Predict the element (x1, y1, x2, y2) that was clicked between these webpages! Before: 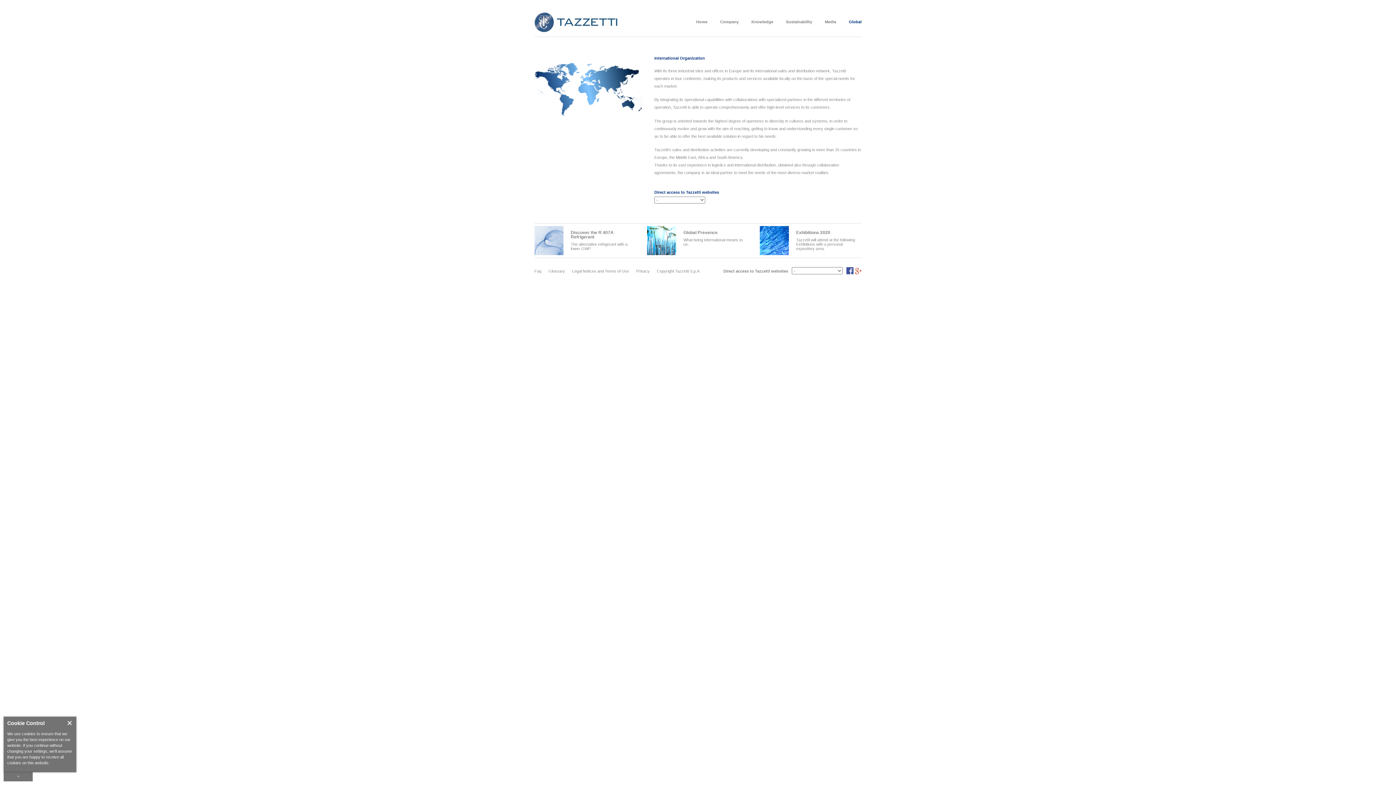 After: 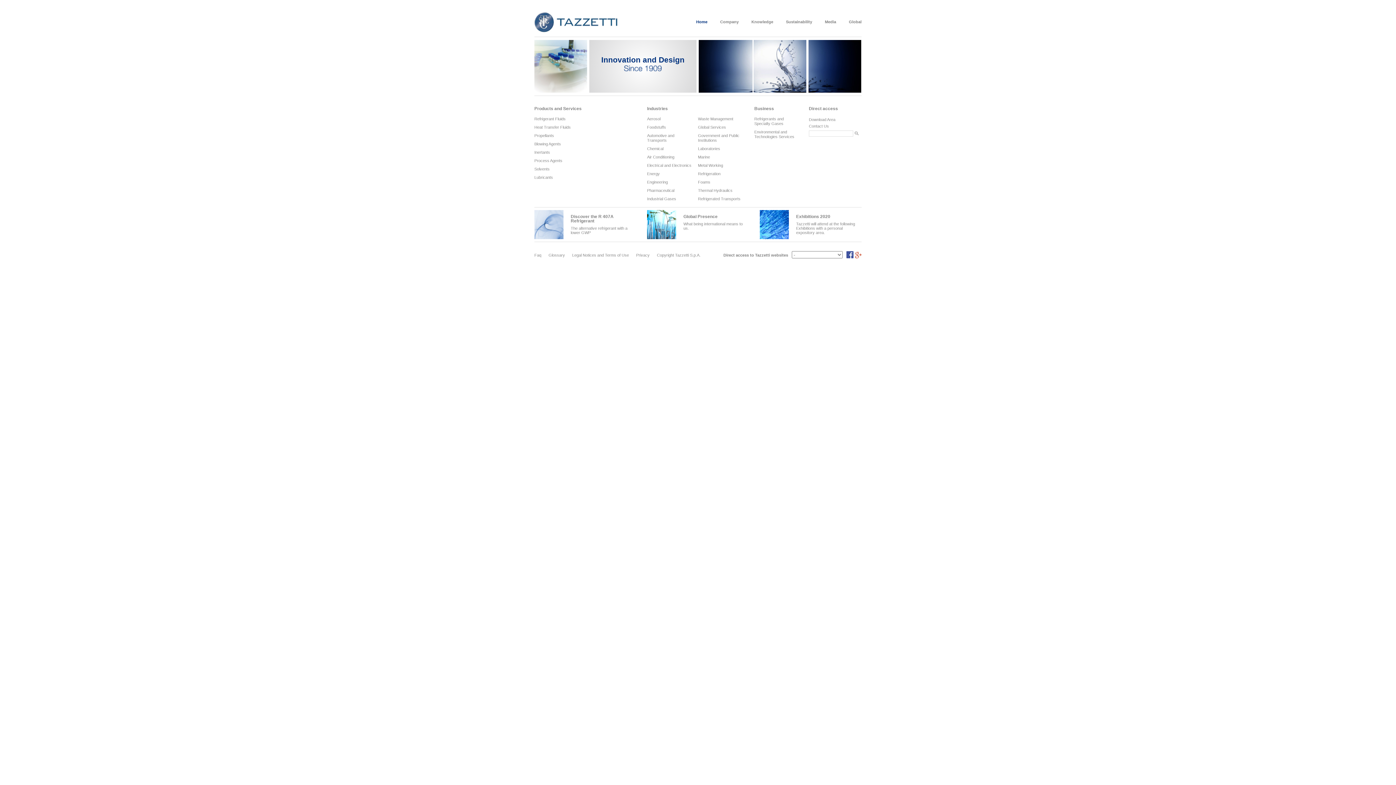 Action: label: Home bbox: (696, 19, 707, 24)